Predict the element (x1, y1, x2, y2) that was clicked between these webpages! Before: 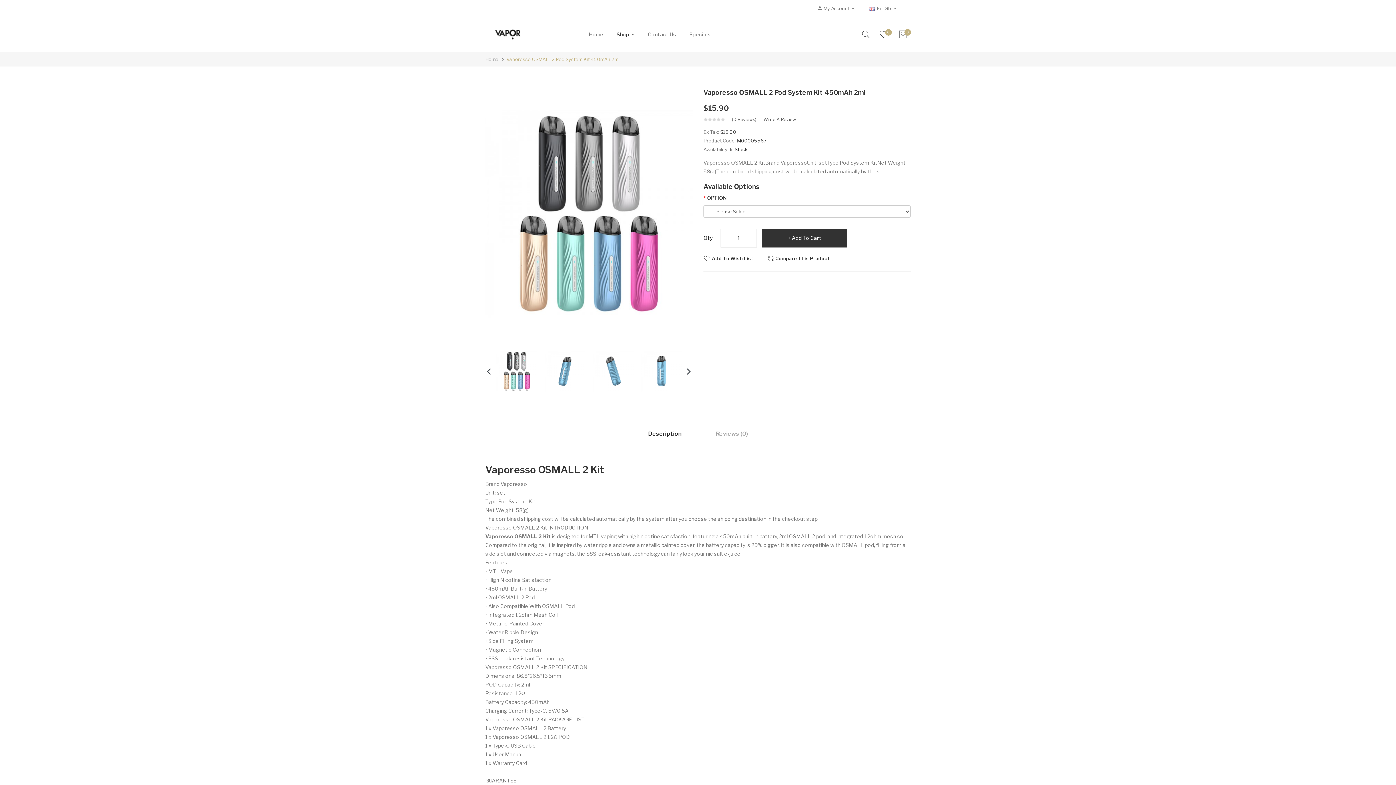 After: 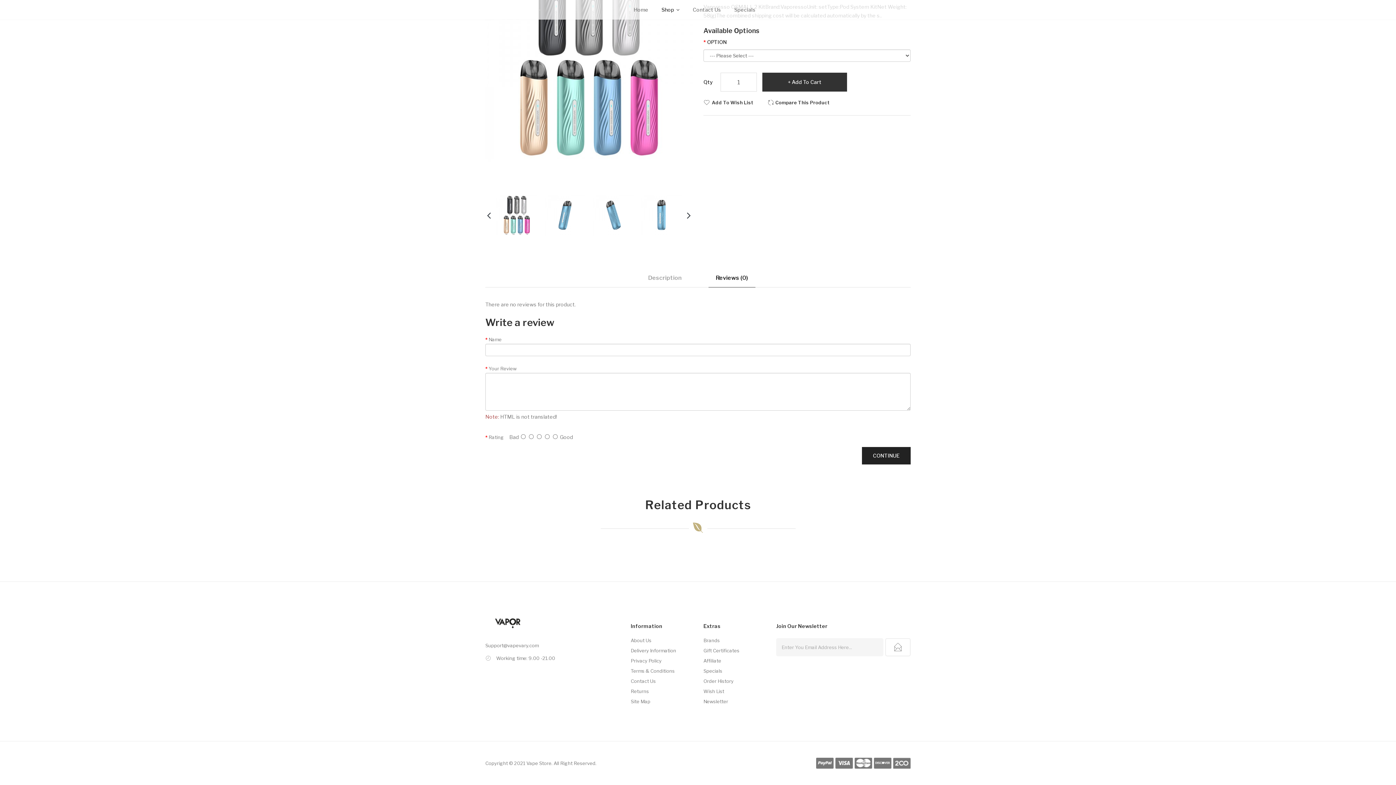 Action: label: Write A Review bbox: (763, 117, 796, 121)